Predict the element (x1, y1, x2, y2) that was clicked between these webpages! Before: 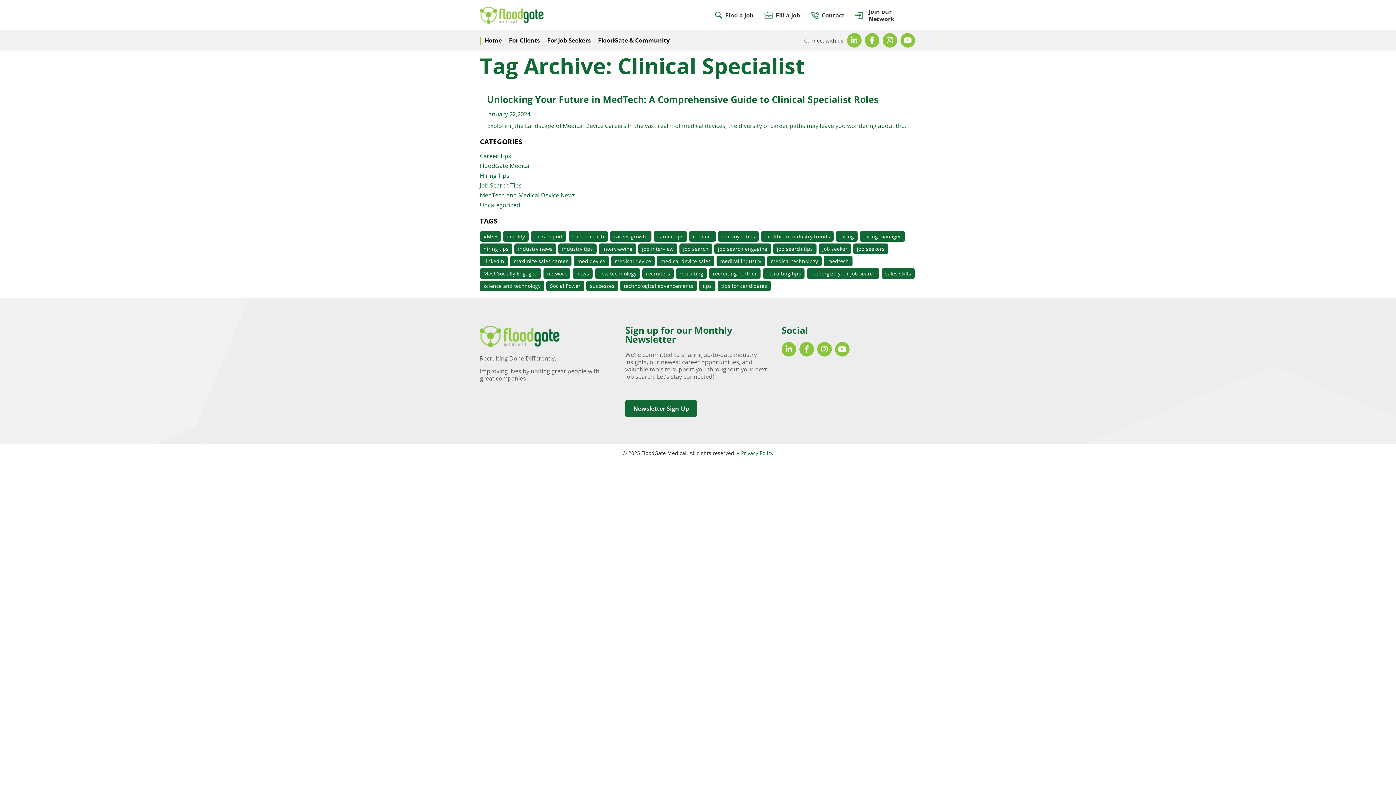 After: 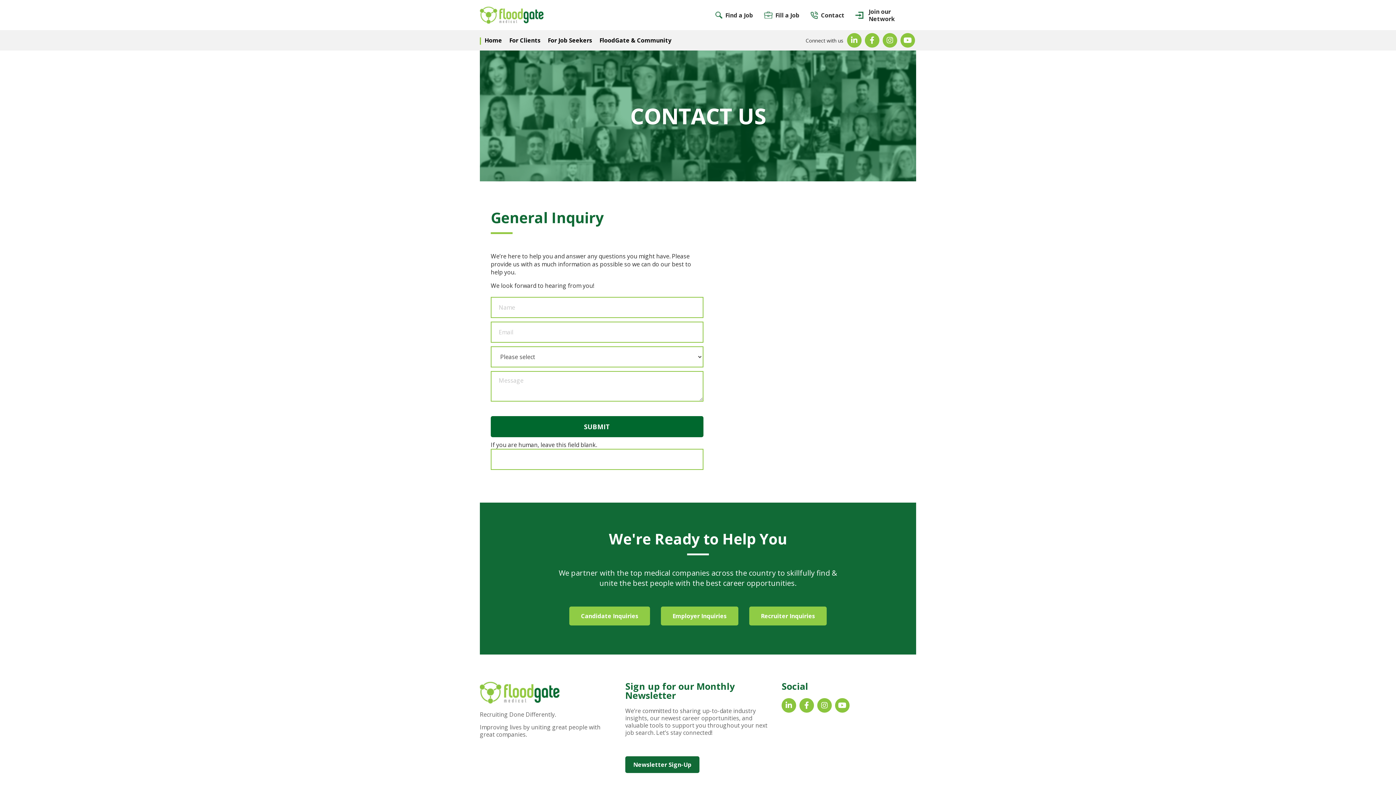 Action: bbox: (811, 11, 818, 18)